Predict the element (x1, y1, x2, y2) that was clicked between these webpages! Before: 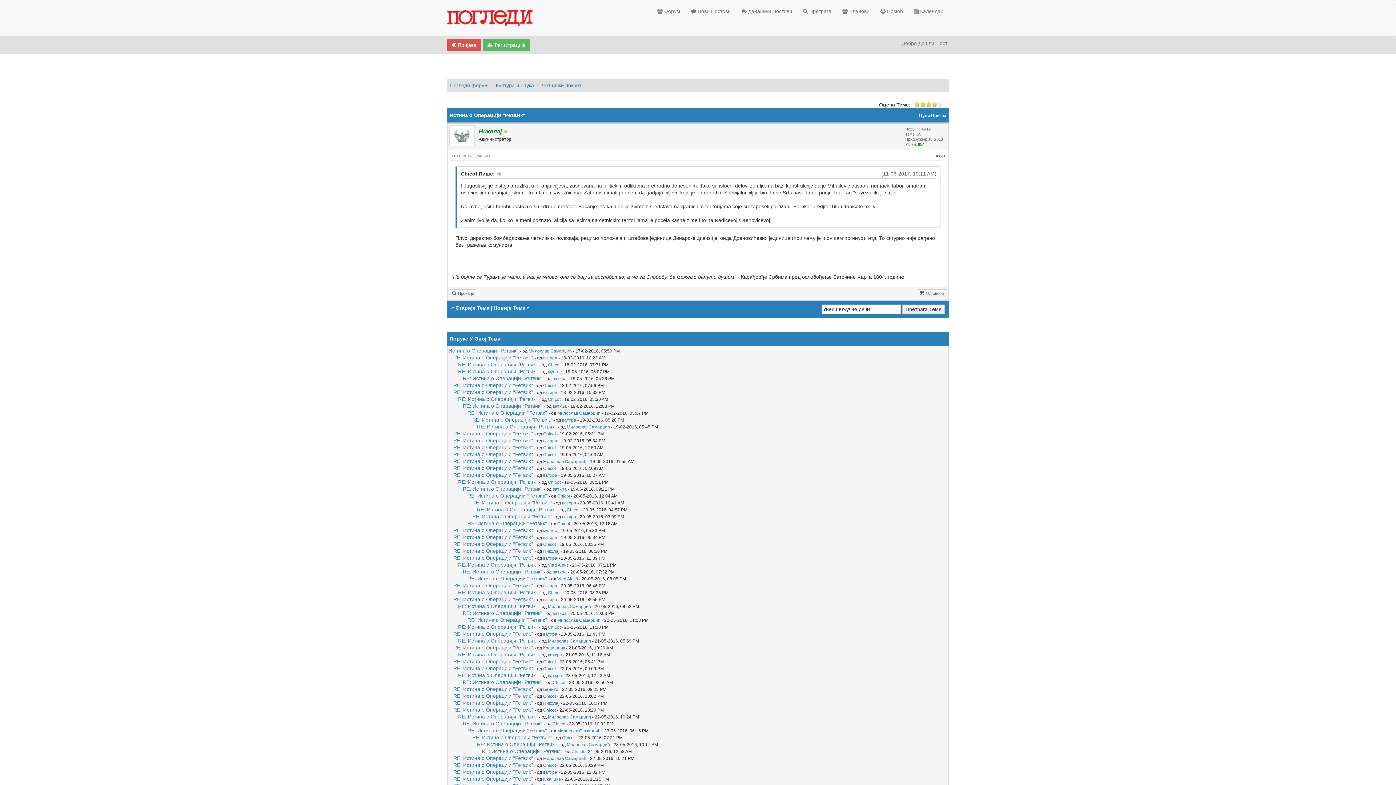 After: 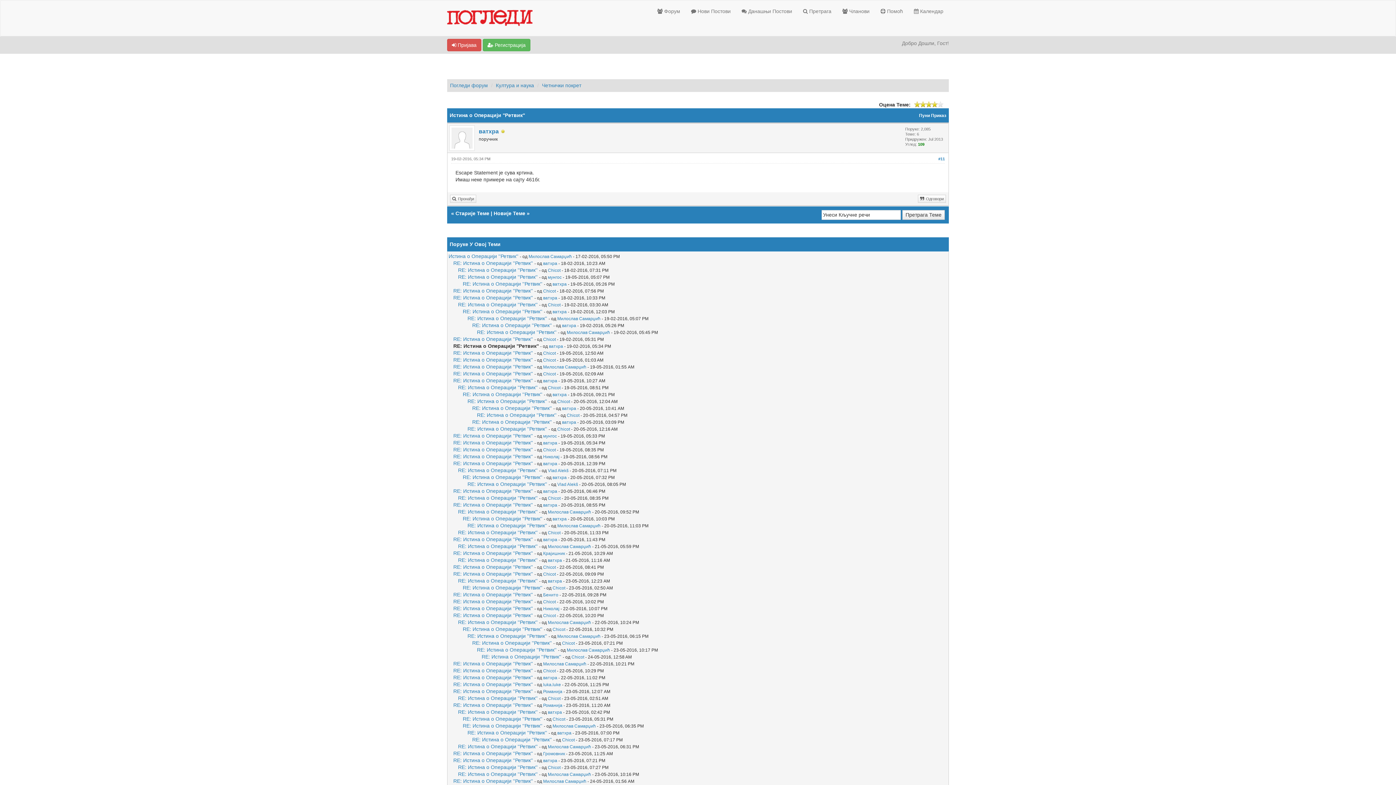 Action: bbox: (453, 437, 533, 443) label: RE: Истина о Операцији ''Ретвик''